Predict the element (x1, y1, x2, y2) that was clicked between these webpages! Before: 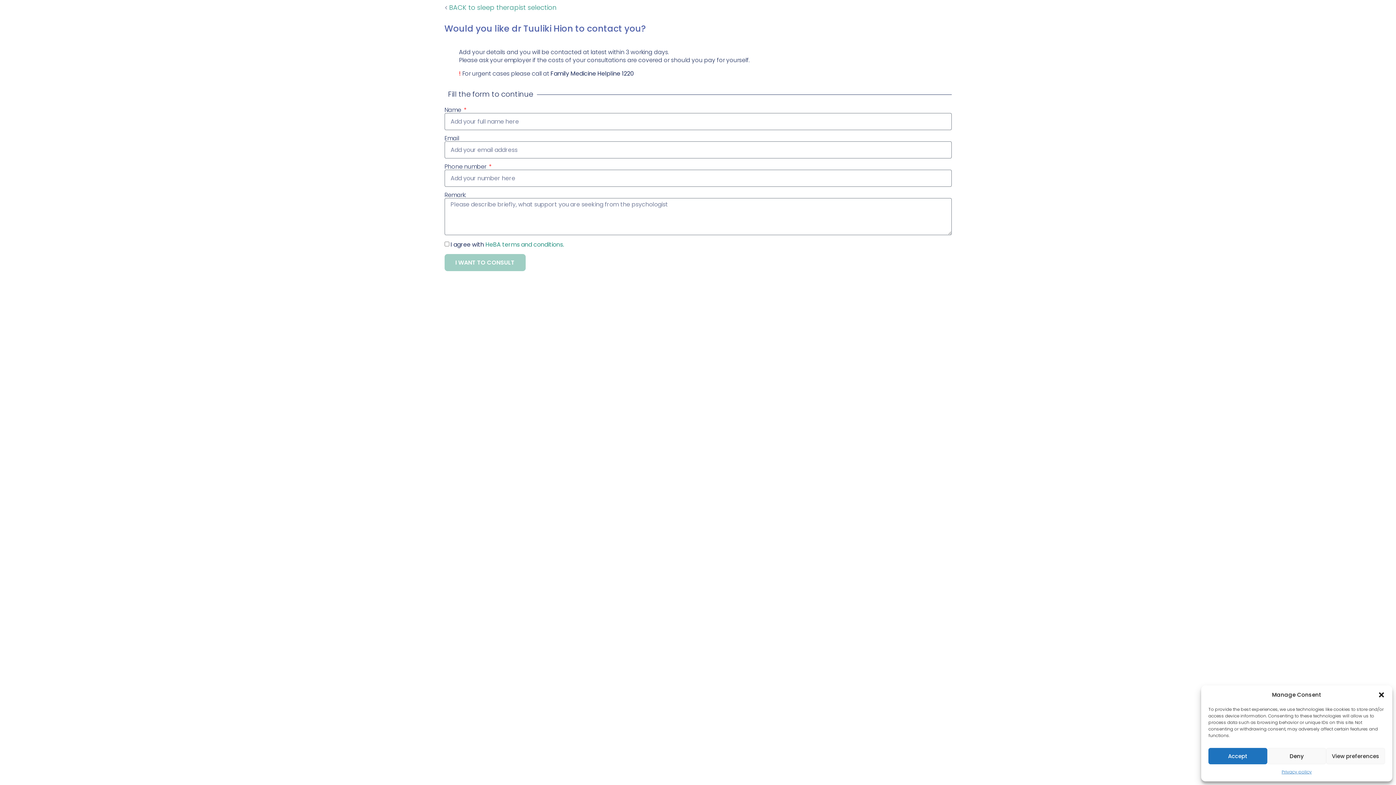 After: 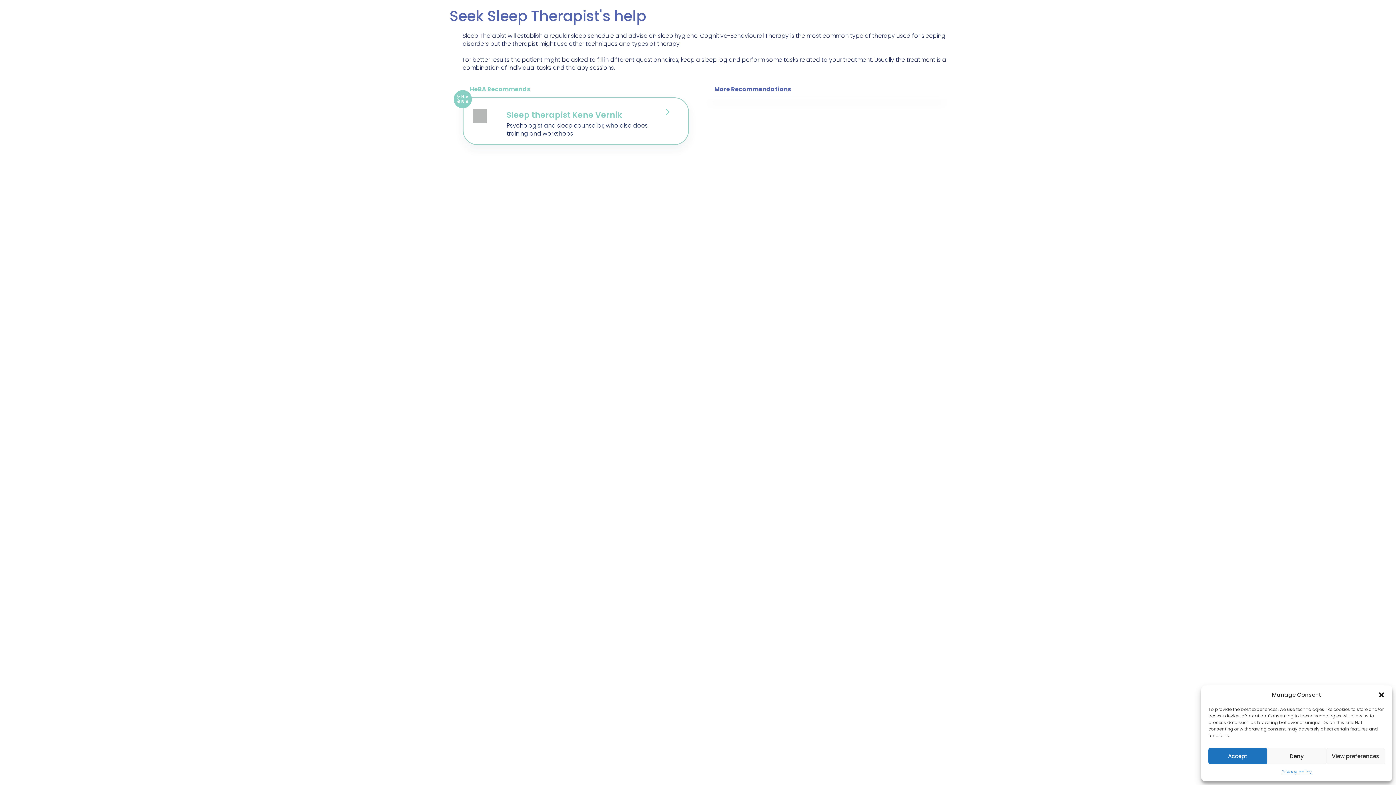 Action: label:  BACK to sleep therapist selection bbox: (444, 2, 556, 12)